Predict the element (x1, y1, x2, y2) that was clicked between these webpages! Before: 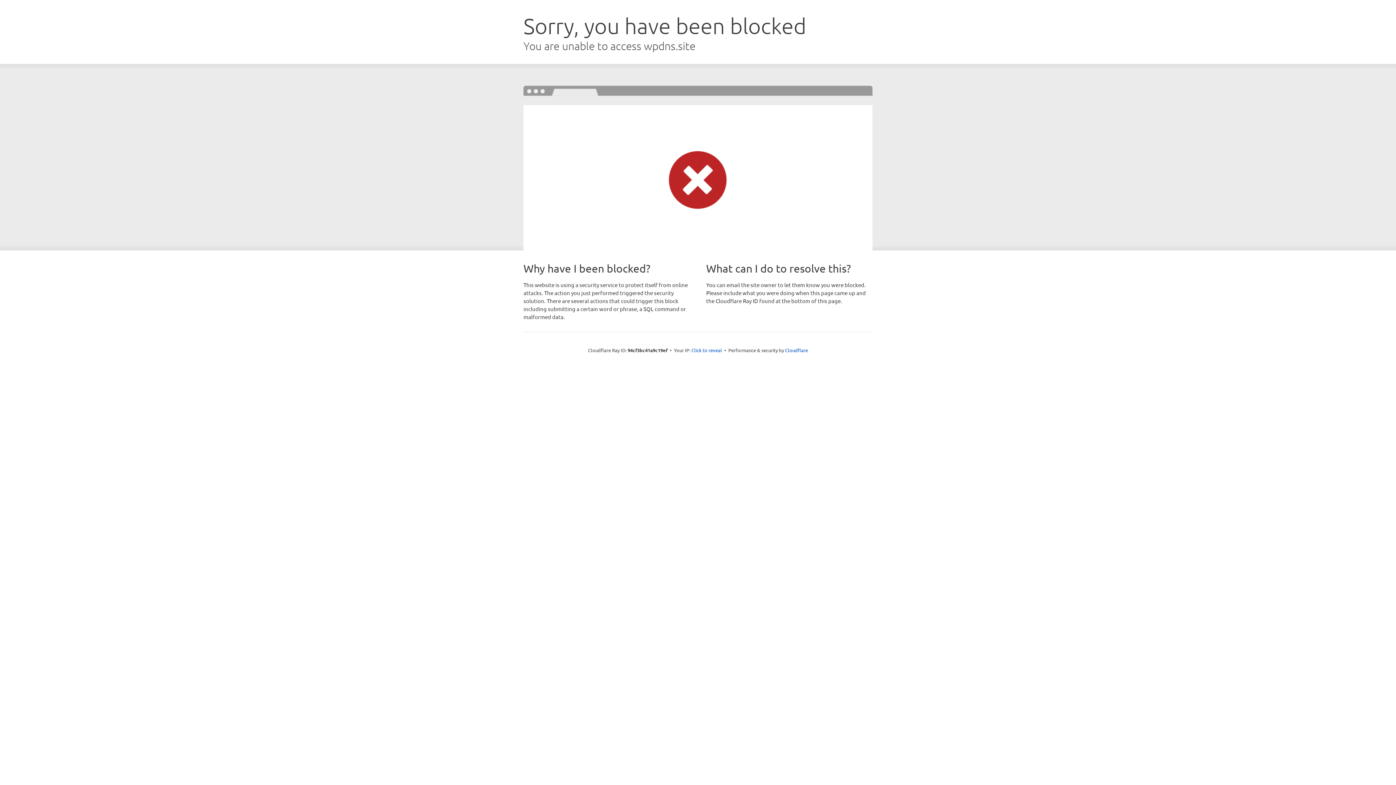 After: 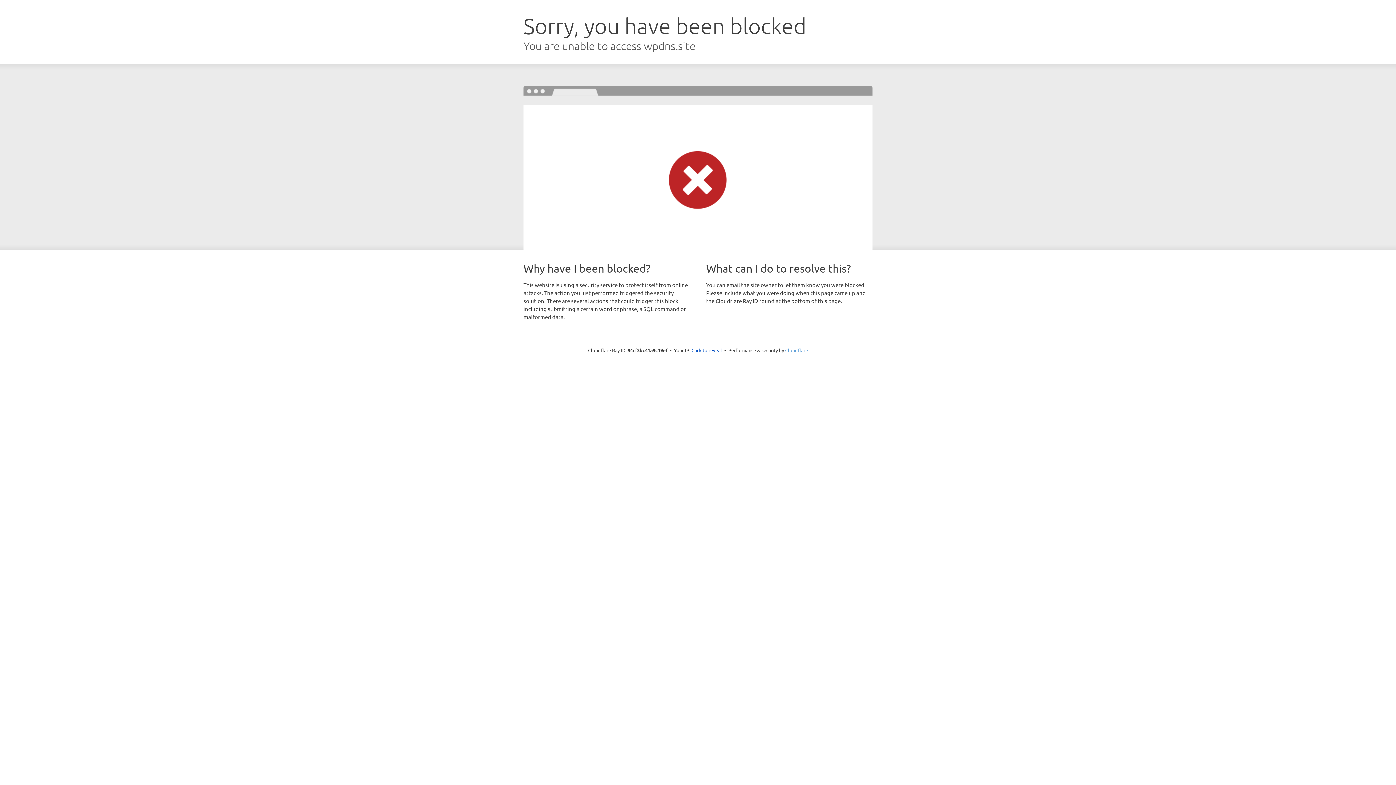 Action: label: Cloudflare bbox: (785, 347, 808, 353)